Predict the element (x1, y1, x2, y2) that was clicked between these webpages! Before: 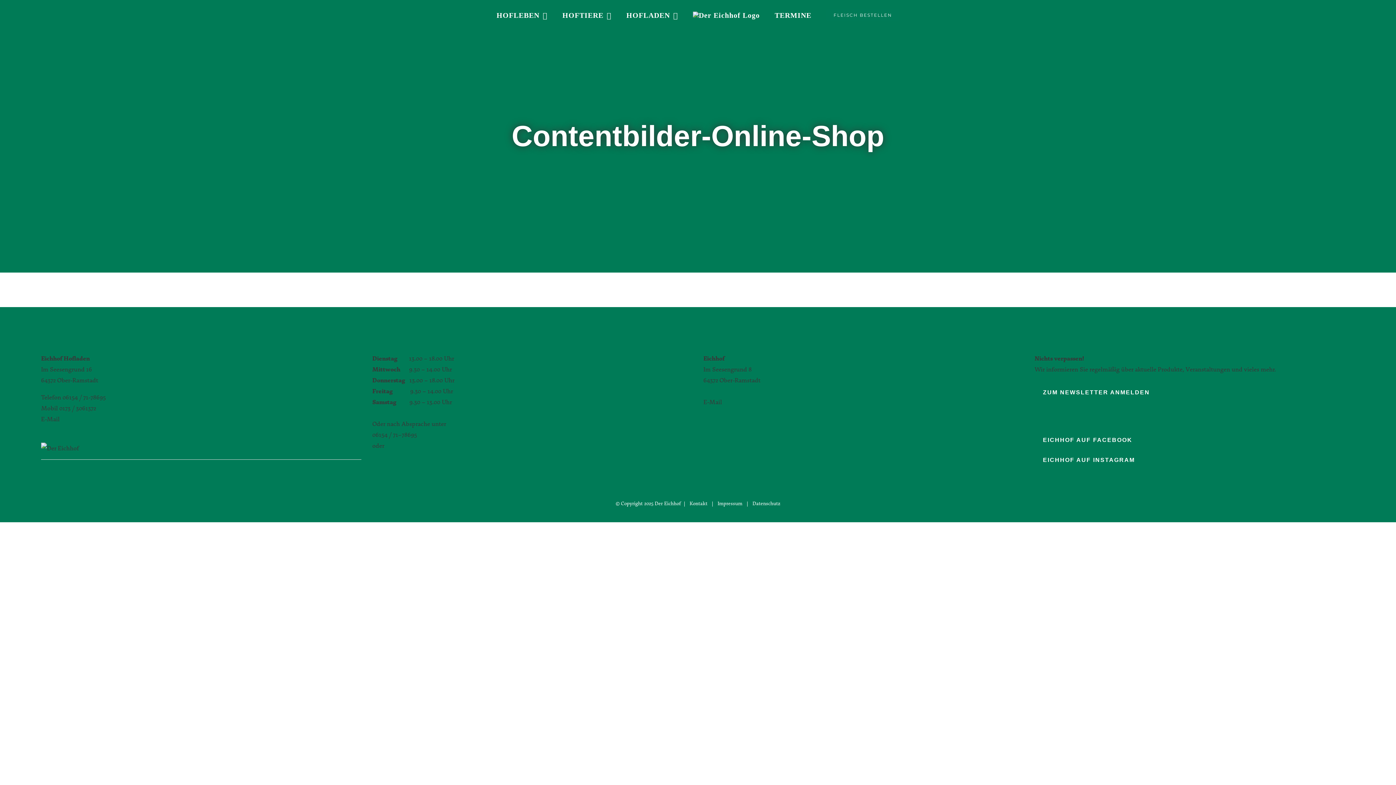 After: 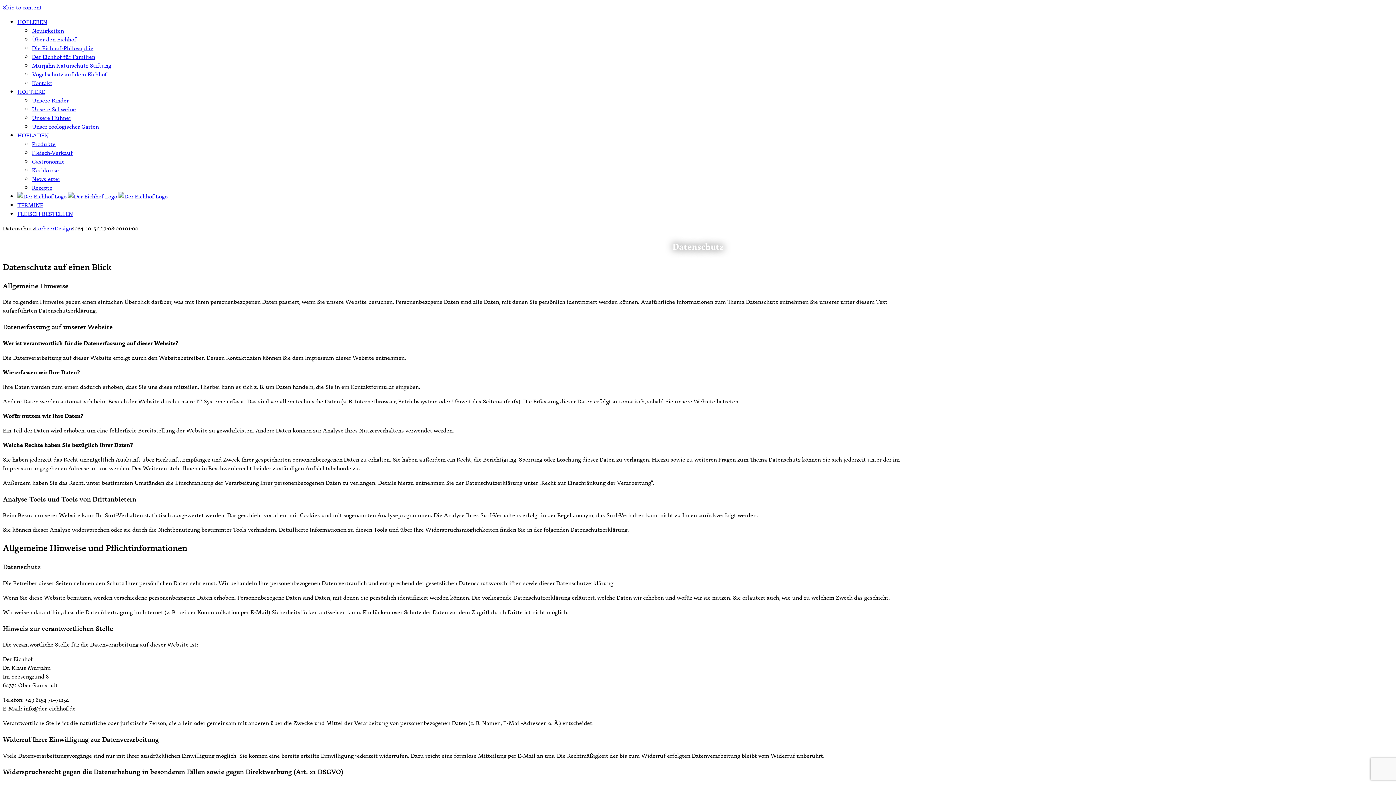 Action: label: Datenschutz bbox: (752, 499, 780, 507)